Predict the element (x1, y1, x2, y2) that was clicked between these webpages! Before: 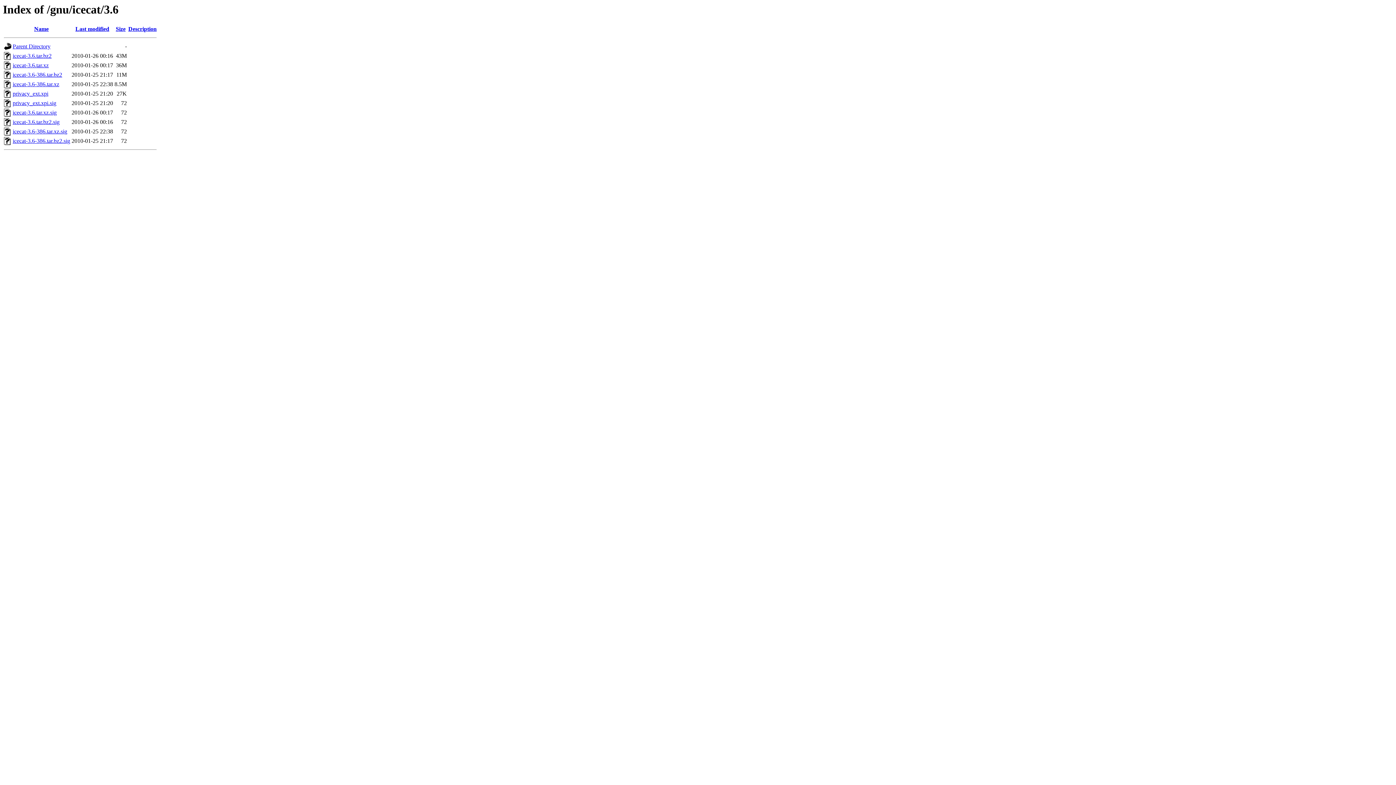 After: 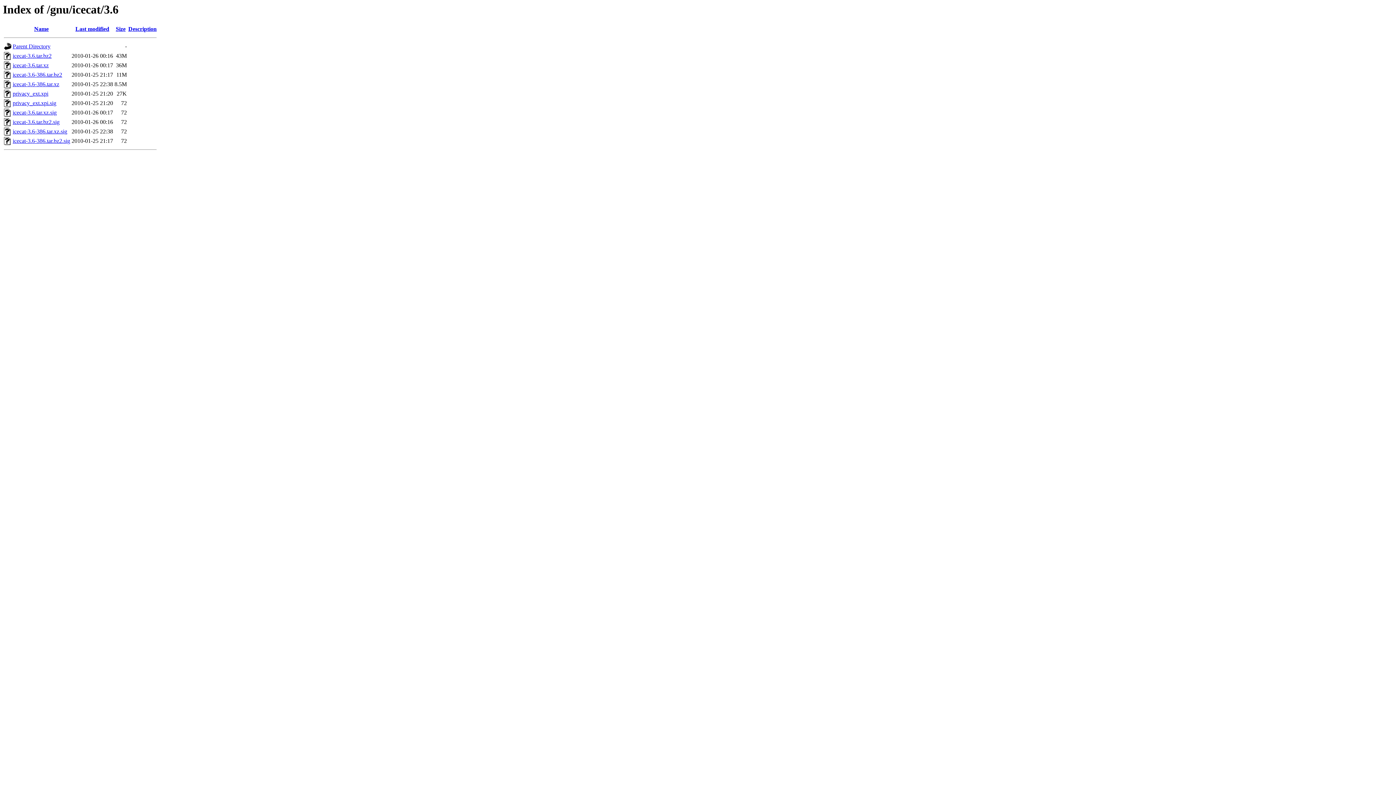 Action: label: icecat-3.6-386.tar.xz.sig bbox: (12, 128, 67, 134)